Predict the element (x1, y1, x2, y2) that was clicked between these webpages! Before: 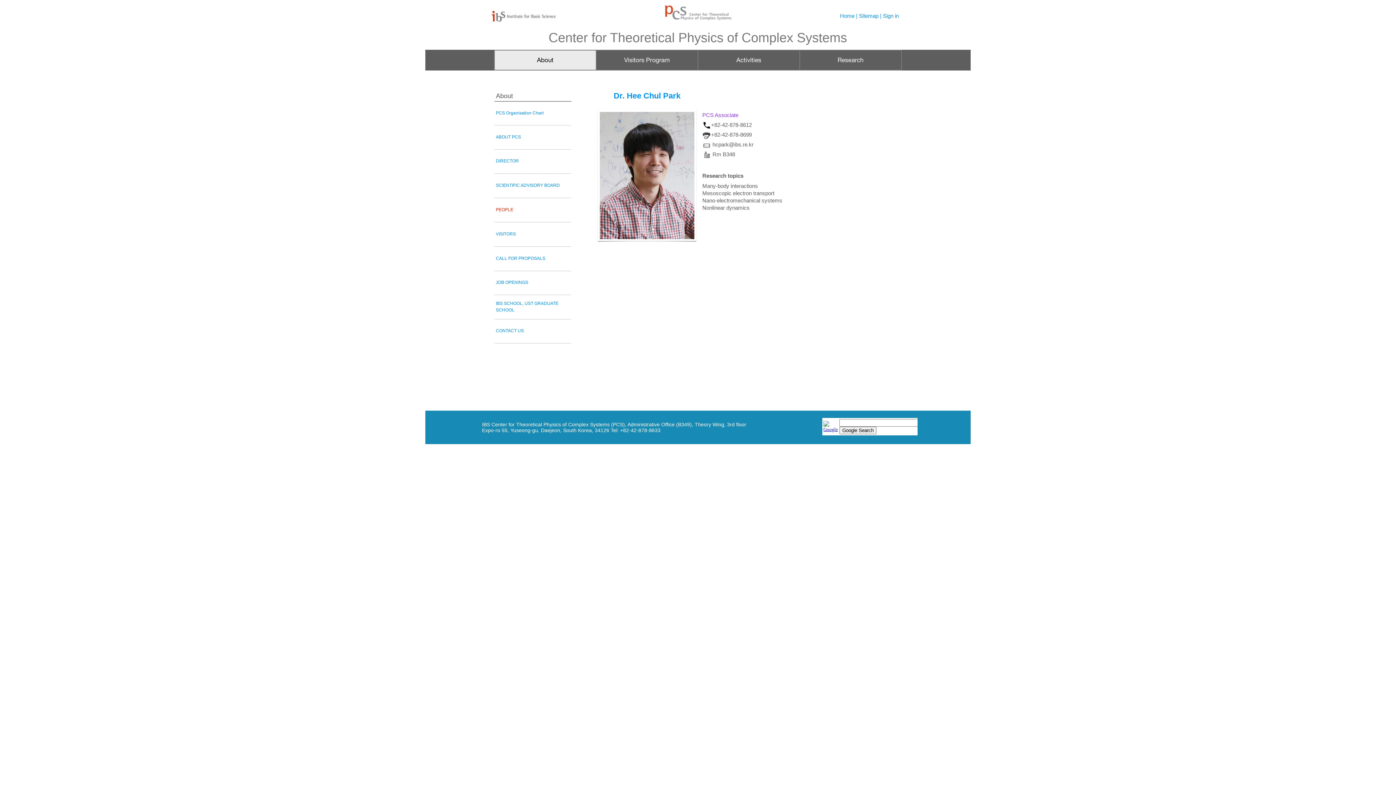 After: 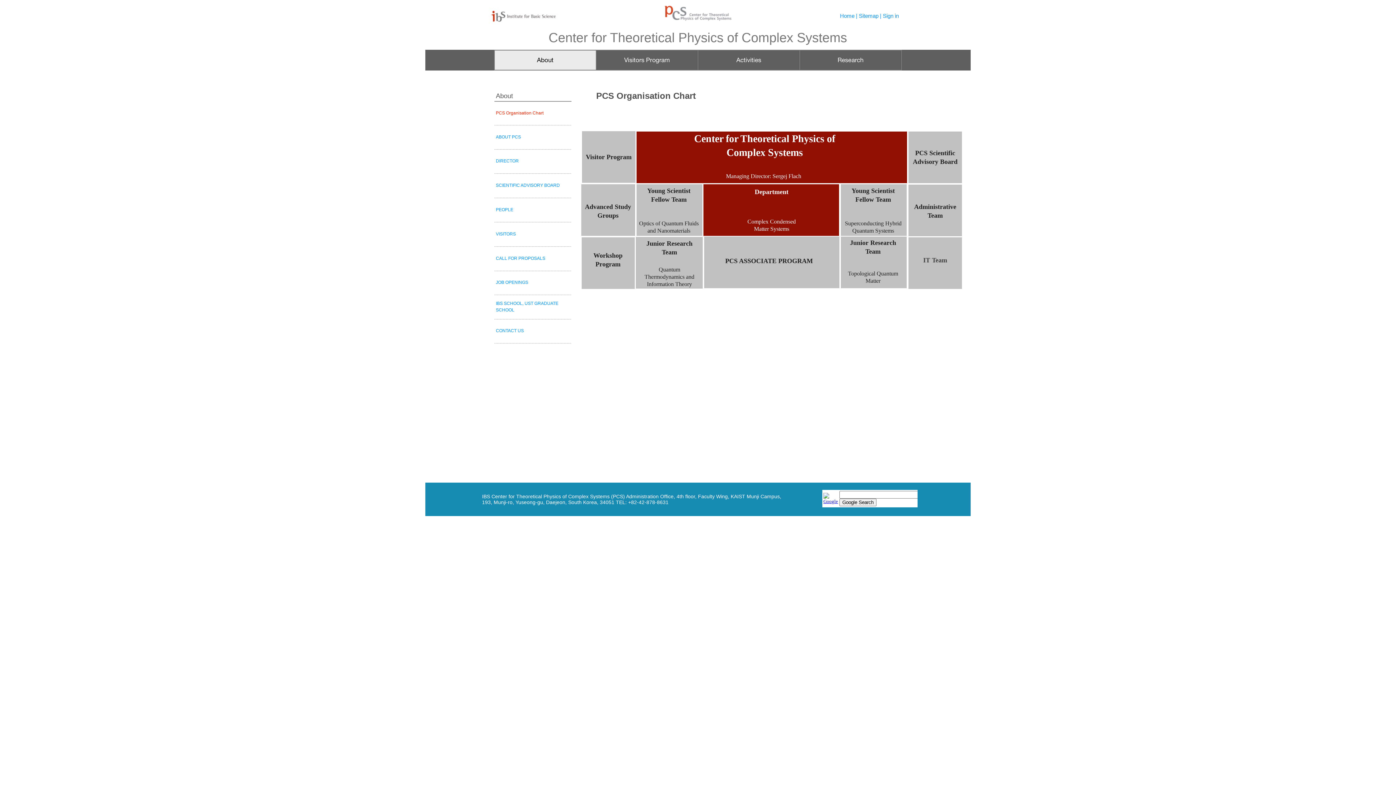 Action: bbox: (496, 110, 543, 115) label: PCS Organisation Chart